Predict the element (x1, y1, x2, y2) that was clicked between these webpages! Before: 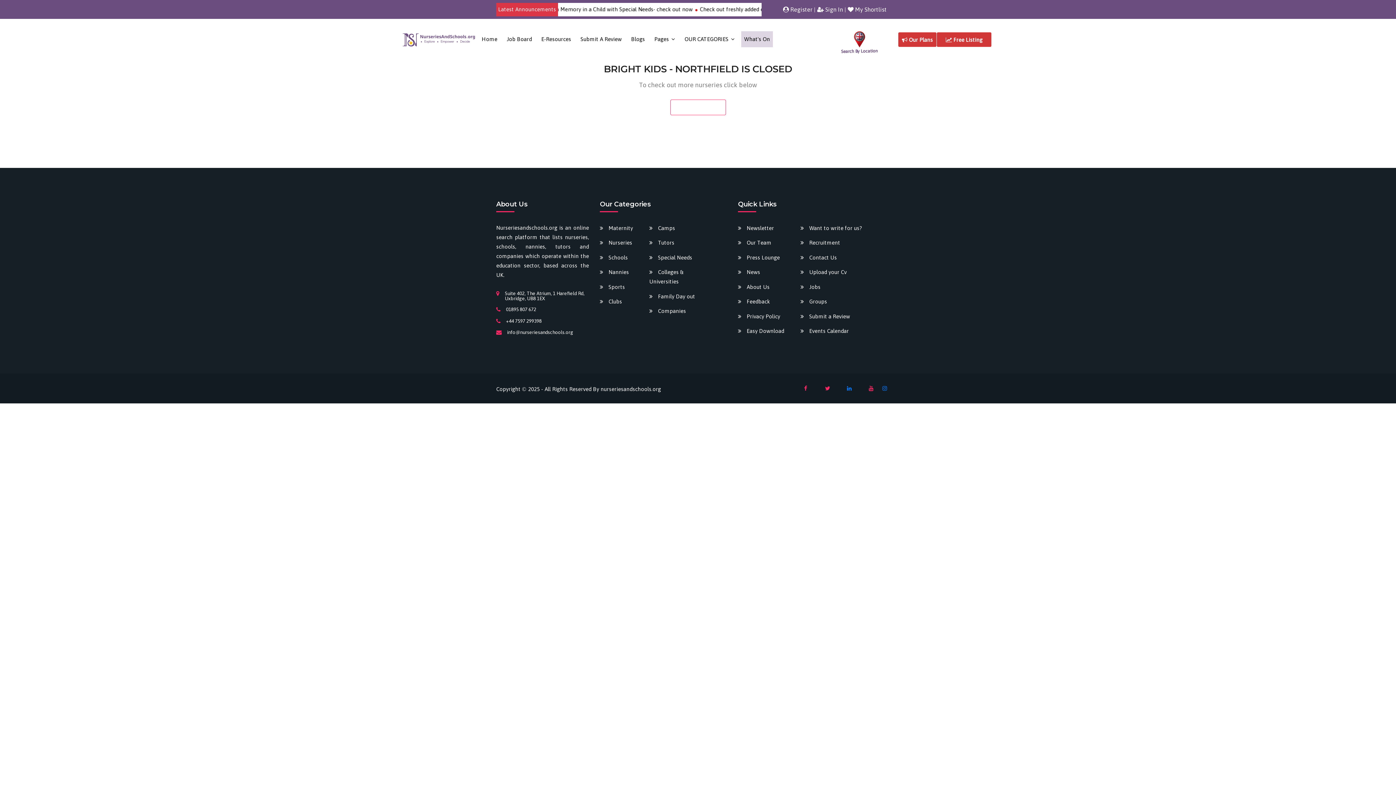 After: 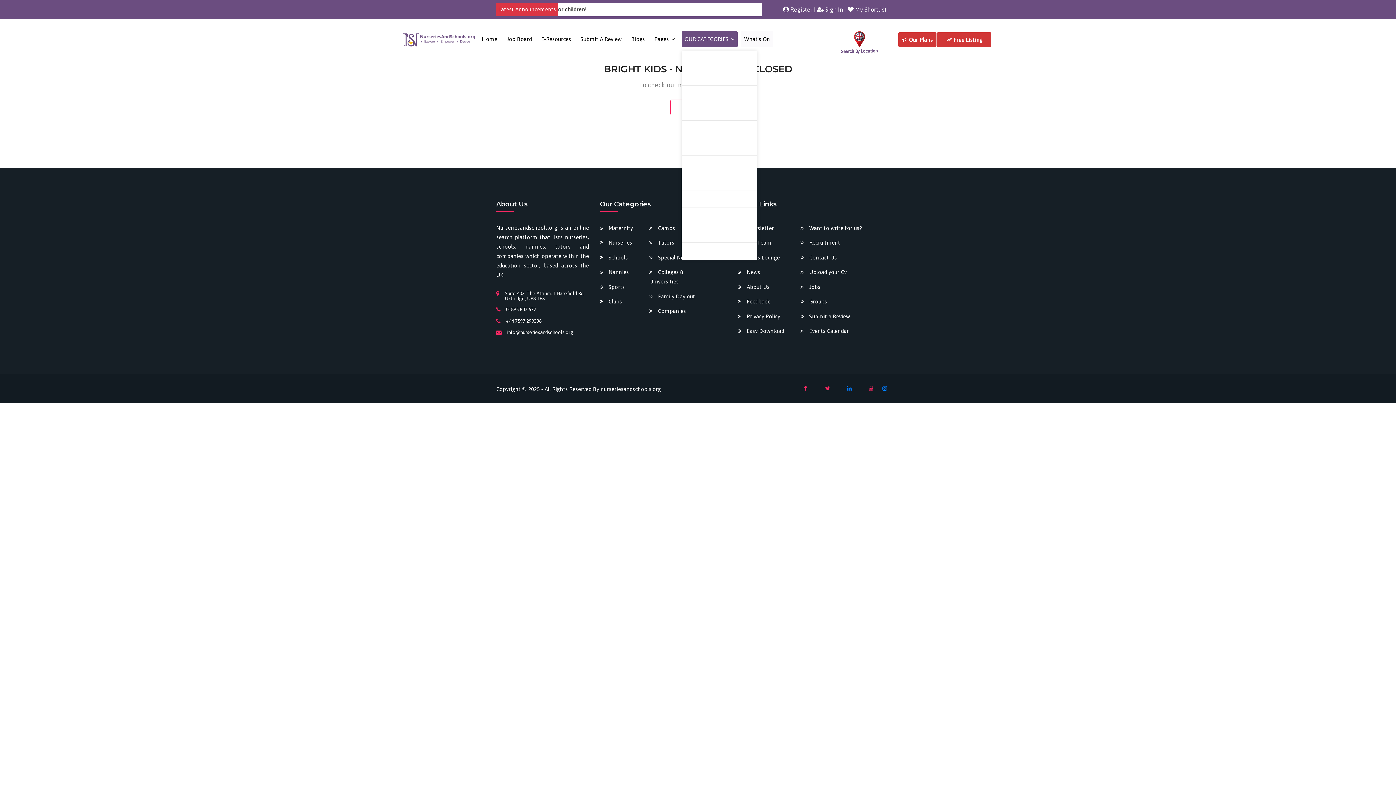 Action: label: OUR CATEGORIES bbox: (681, 31, 737, 47)